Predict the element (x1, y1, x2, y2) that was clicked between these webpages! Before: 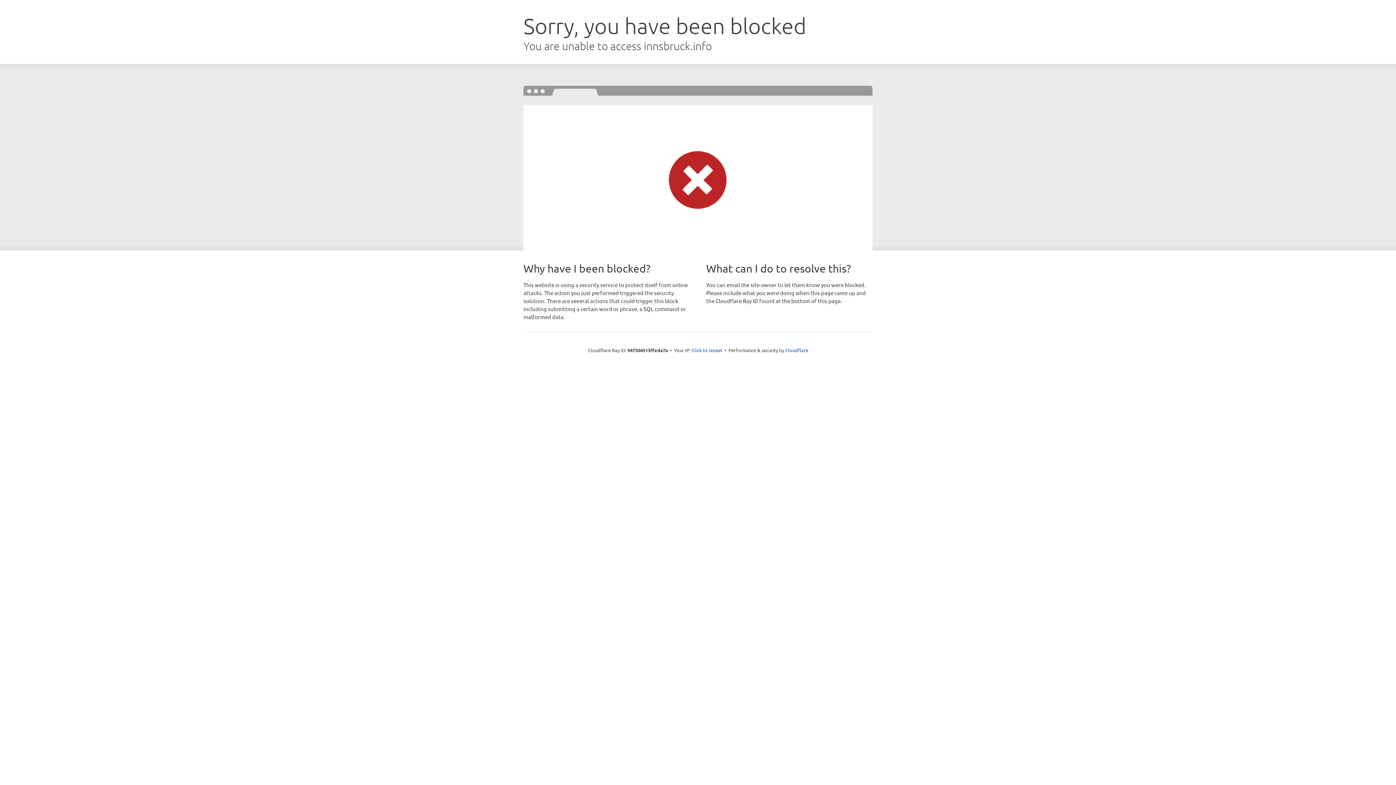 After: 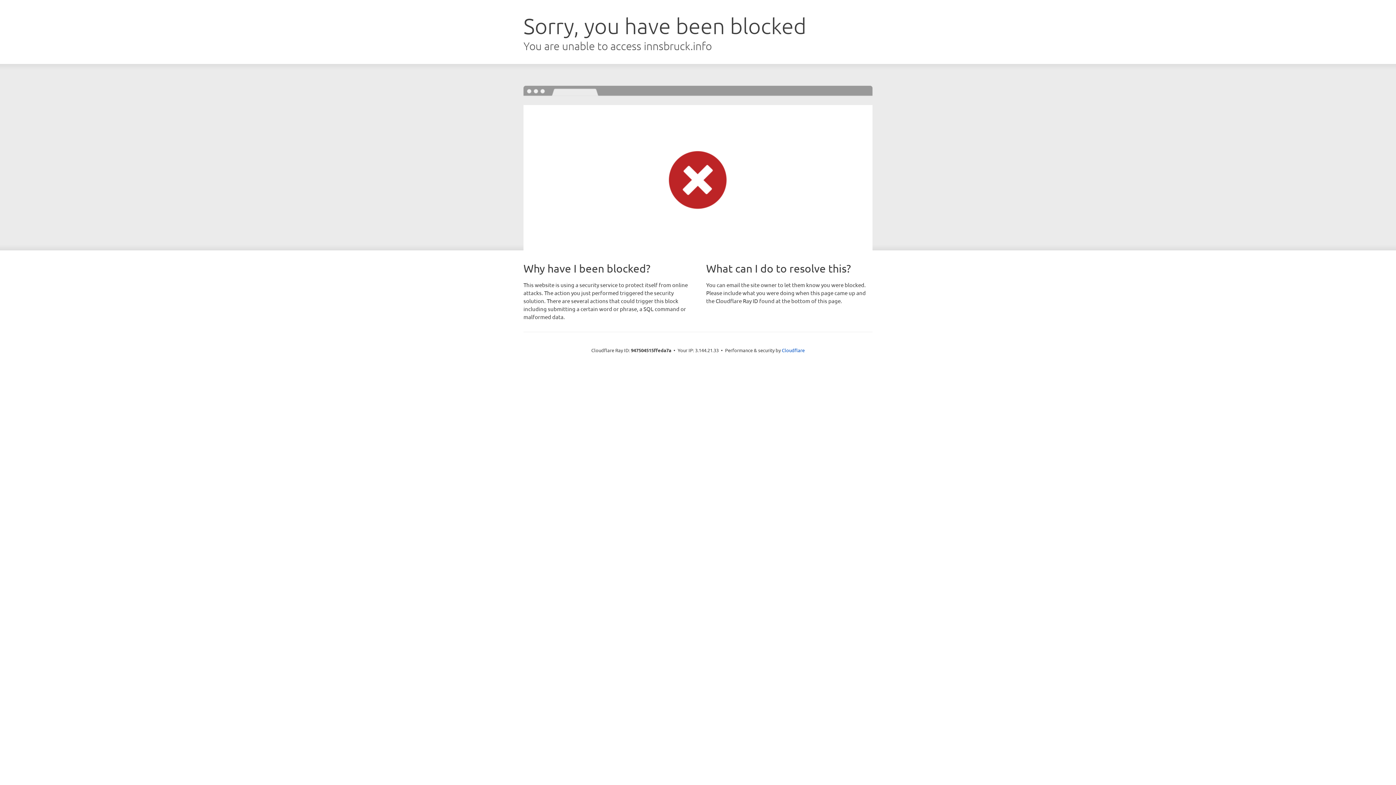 Action: bbox: (691, 346, 722, 353) label: Click to reveal